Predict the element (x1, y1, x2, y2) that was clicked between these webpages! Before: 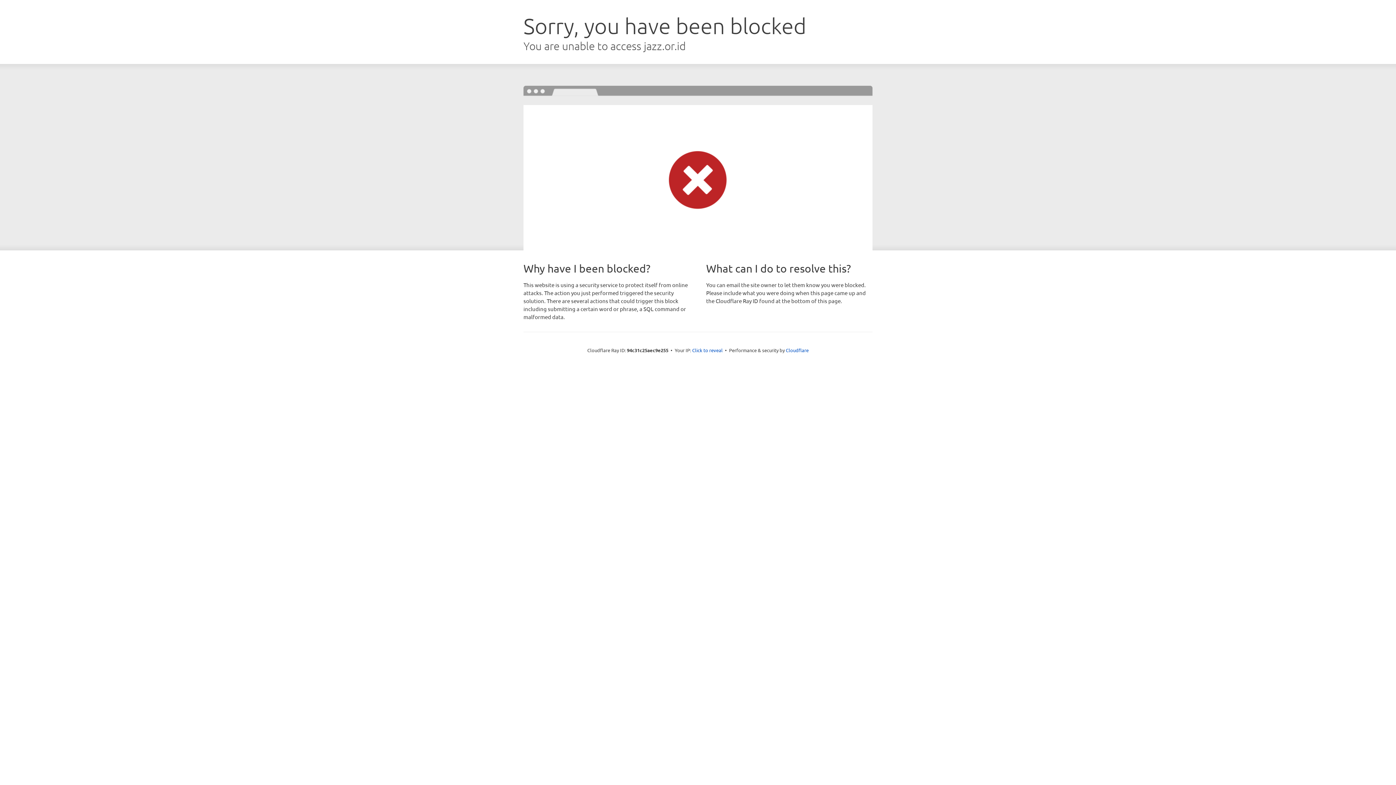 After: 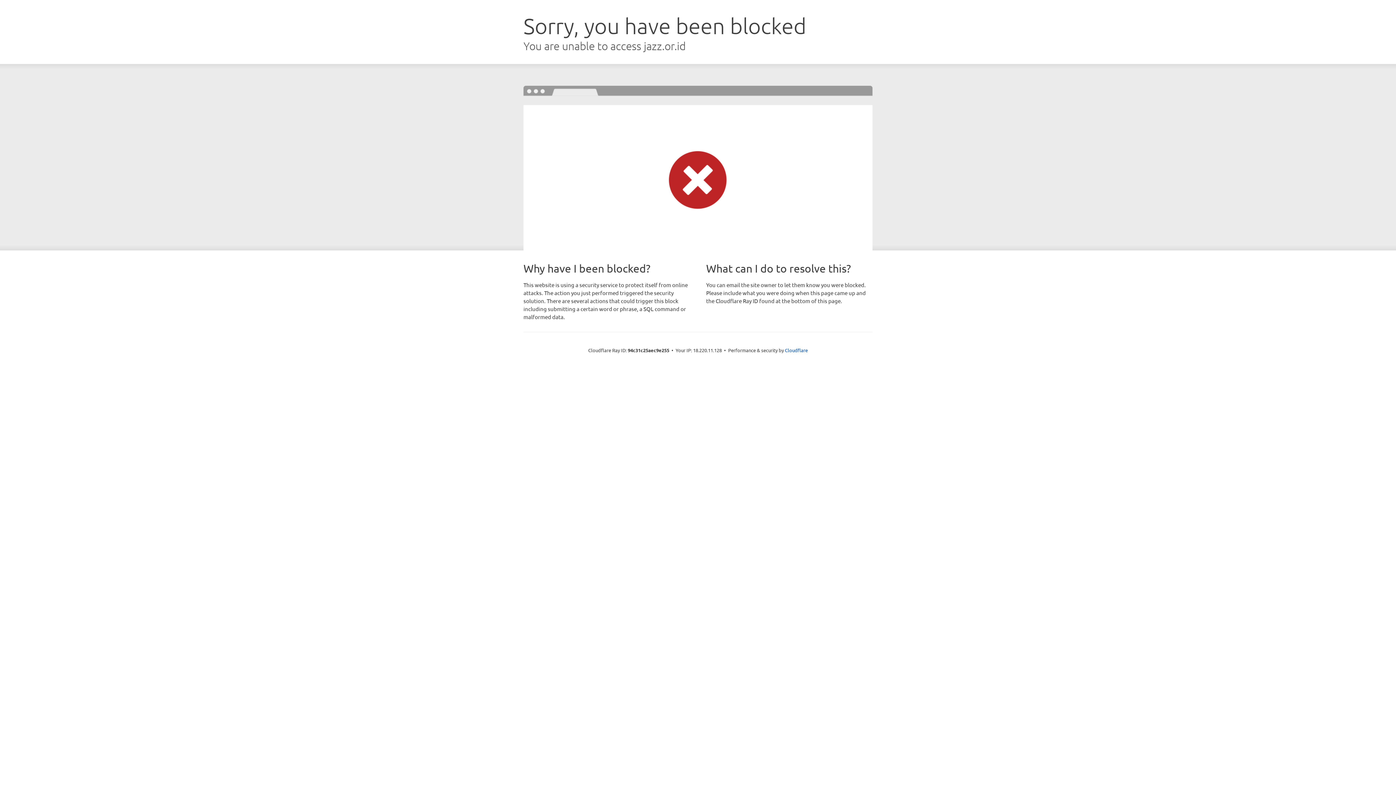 Action: label: Click to reveal bbox: (692, 346, 722, 353)